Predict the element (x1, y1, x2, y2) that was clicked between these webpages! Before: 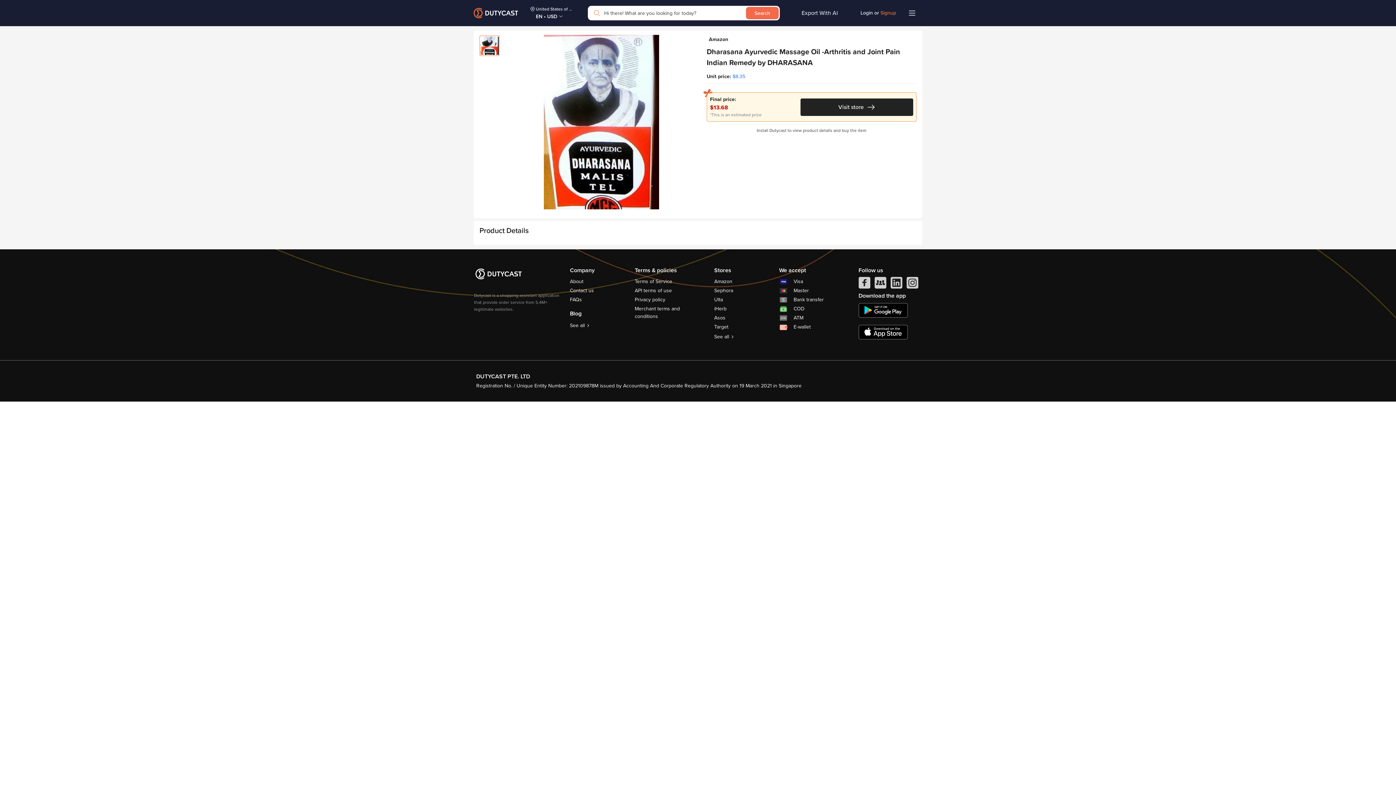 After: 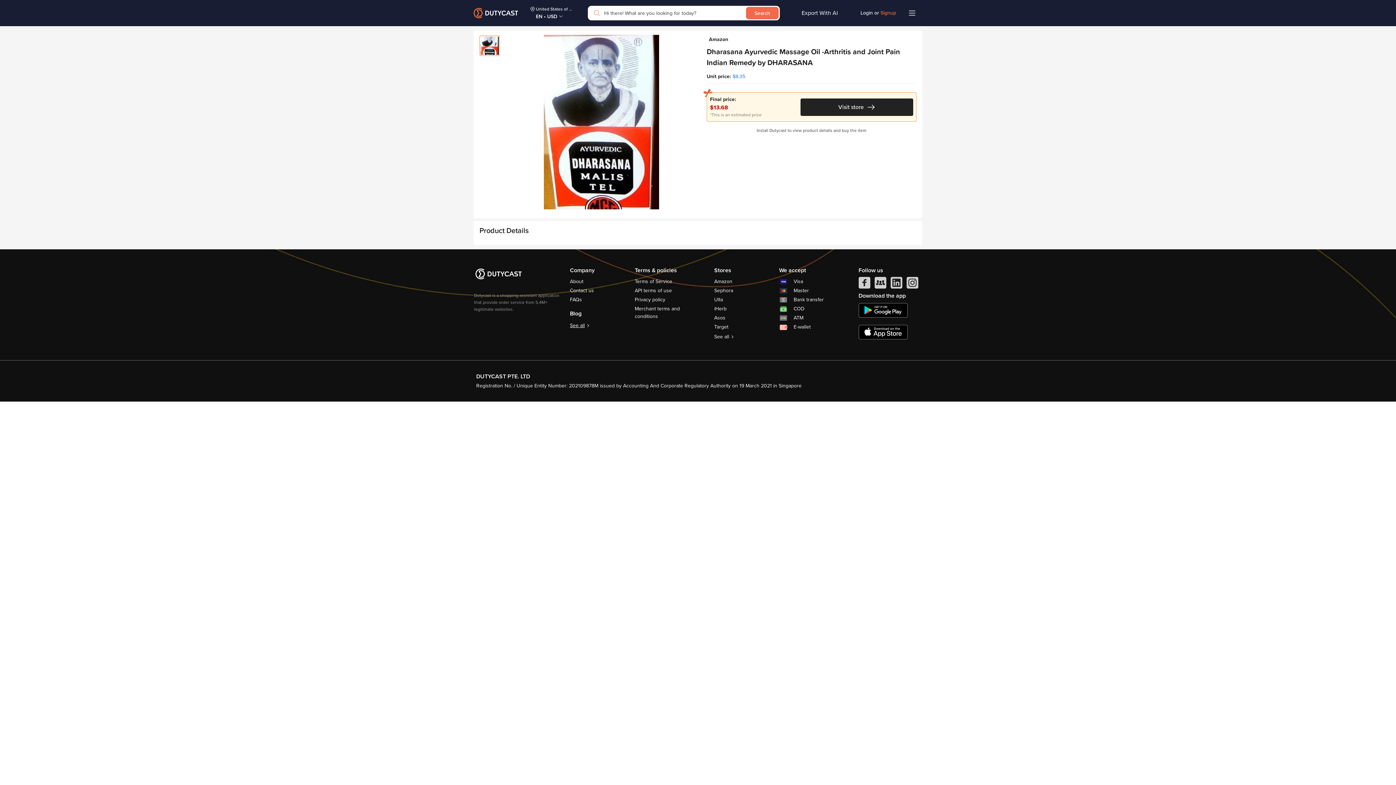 Action: bbox: (570, 320, 590, 330) label: See all